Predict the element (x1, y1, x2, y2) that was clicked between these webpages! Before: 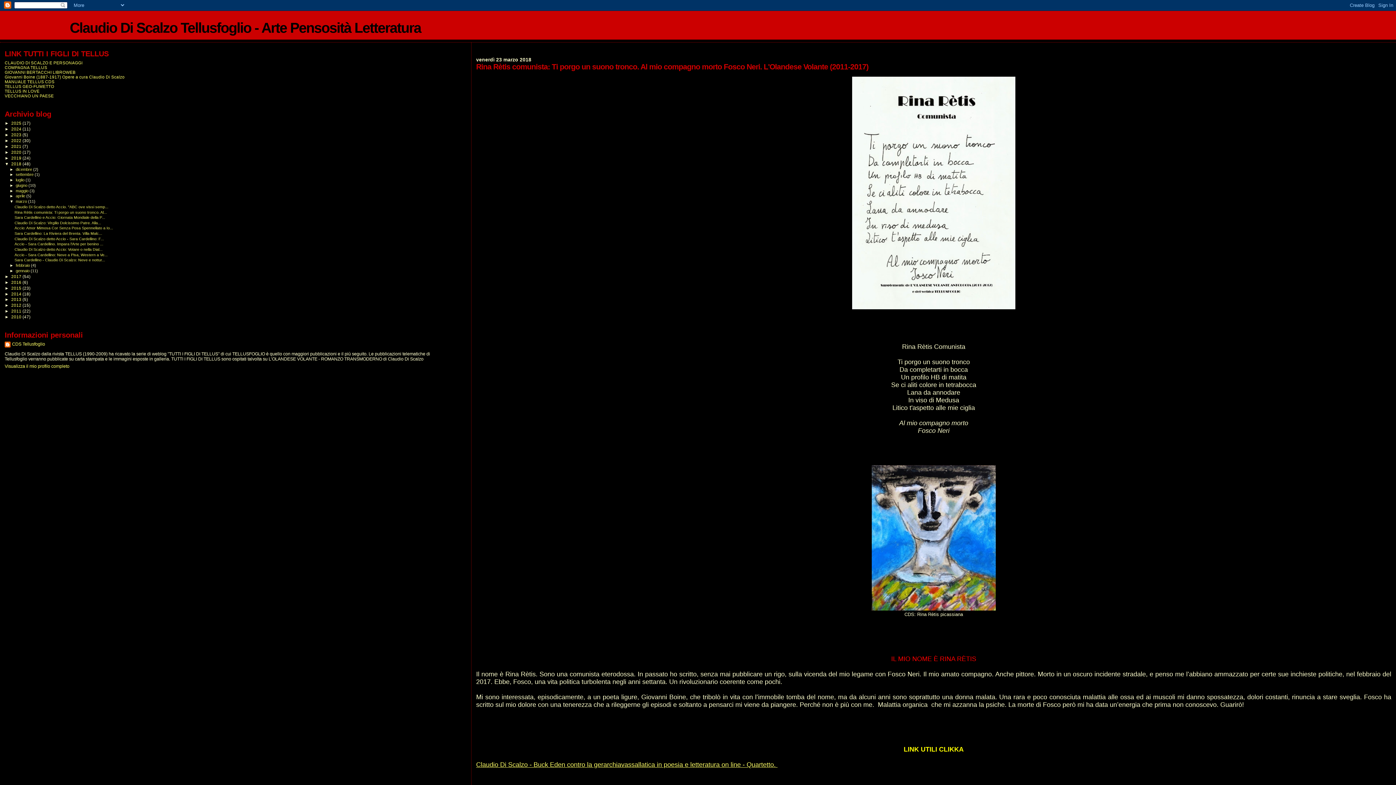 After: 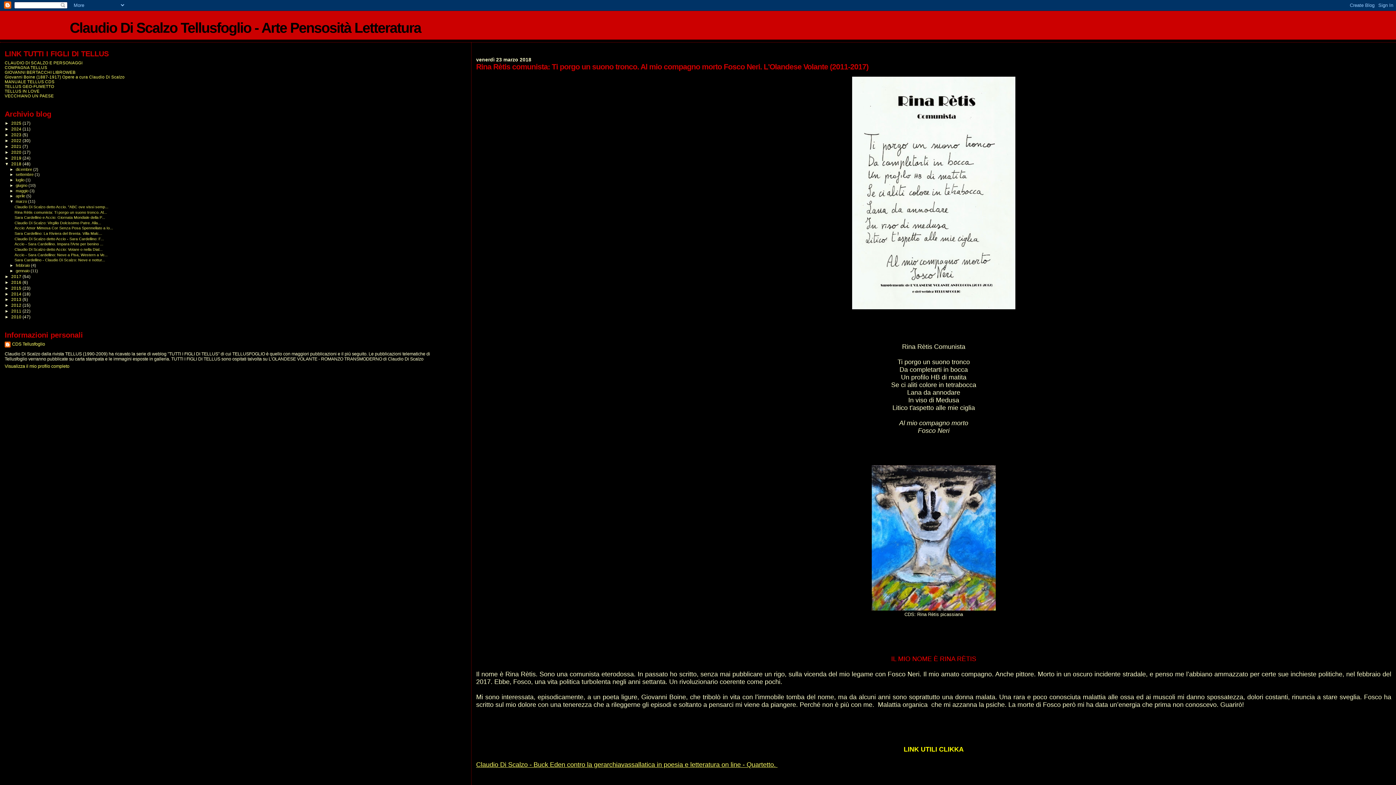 Action: label: Rina Rètis comunista: Ti porgo un suono tronco. Al... bbox: (14, 210, 106, 214)